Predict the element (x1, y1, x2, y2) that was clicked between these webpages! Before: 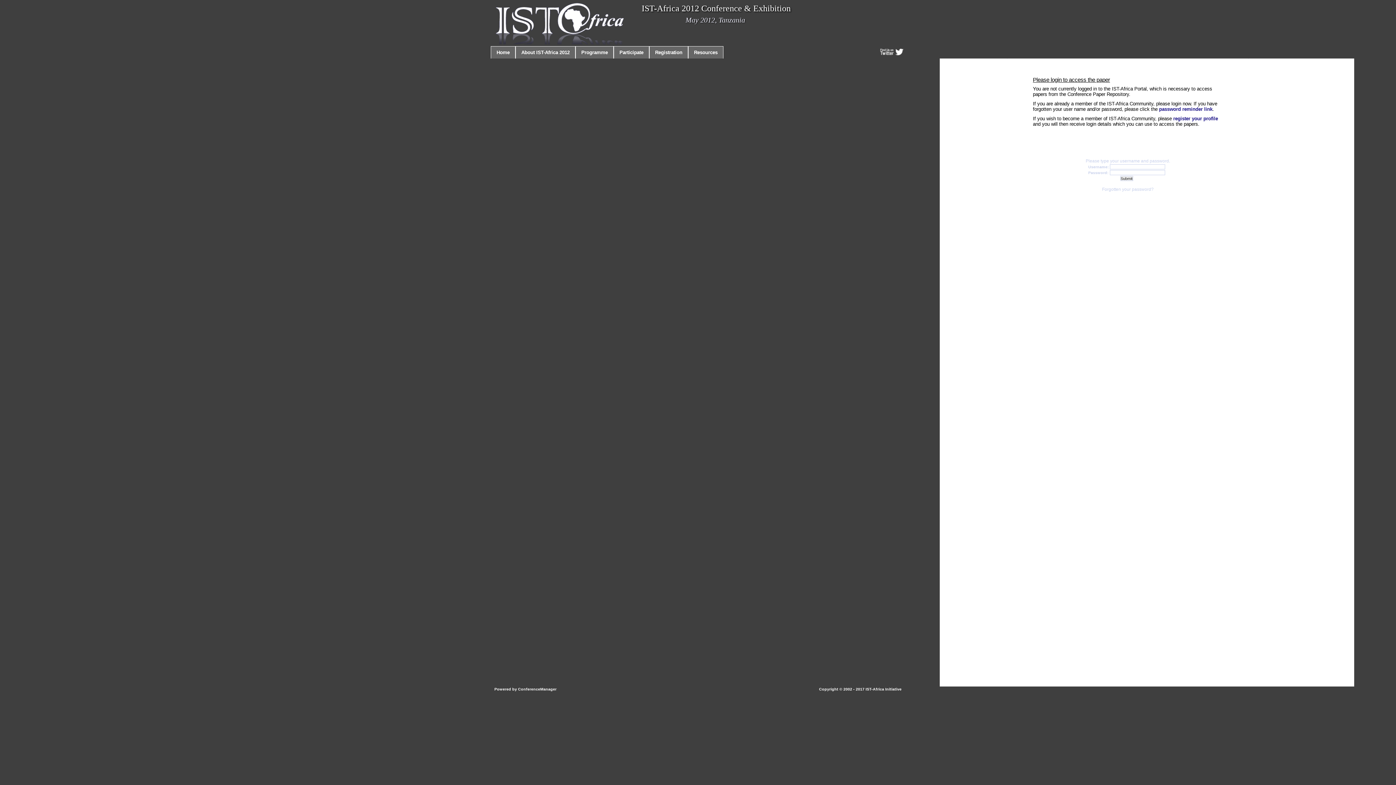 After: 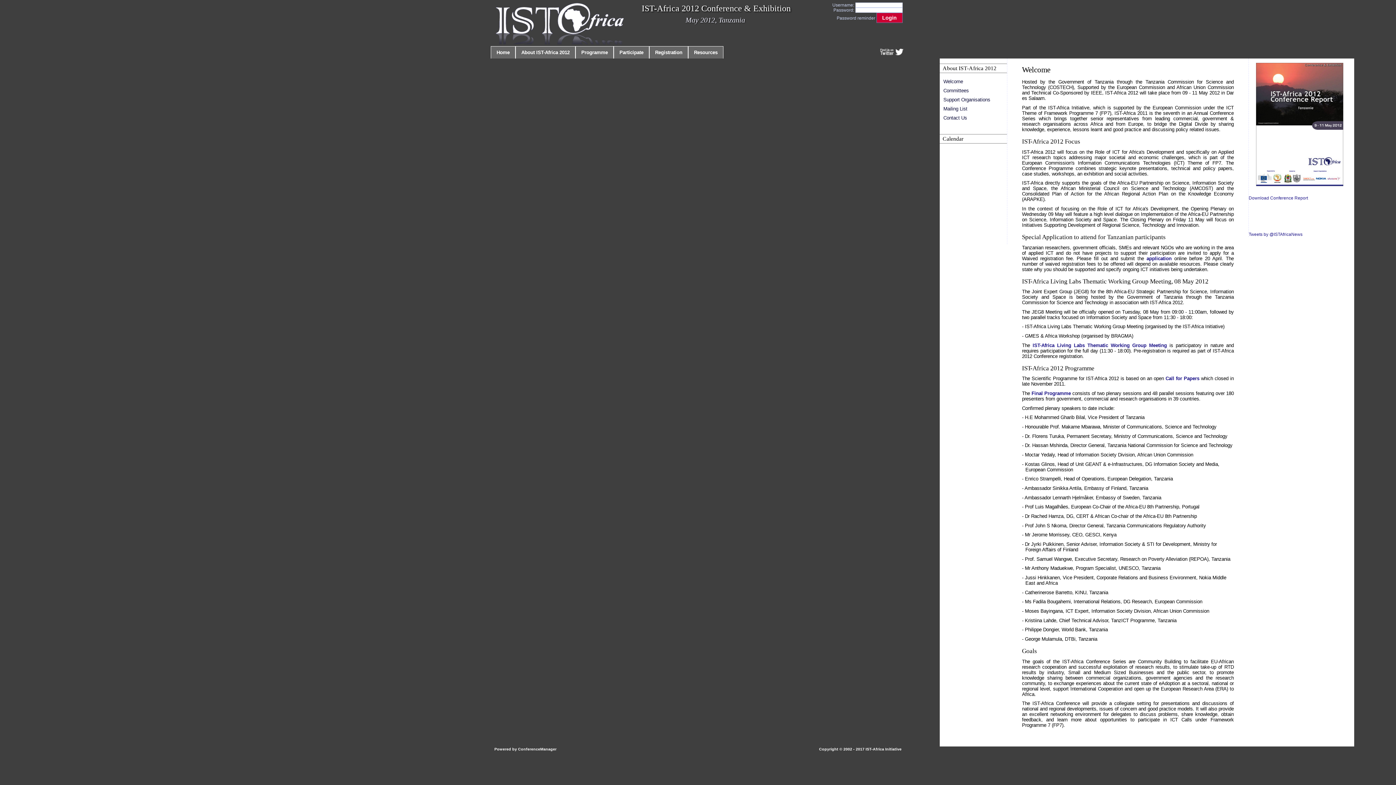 Action: label: About IST-Africa 2012 bbox: (521, 49, 569, 55)